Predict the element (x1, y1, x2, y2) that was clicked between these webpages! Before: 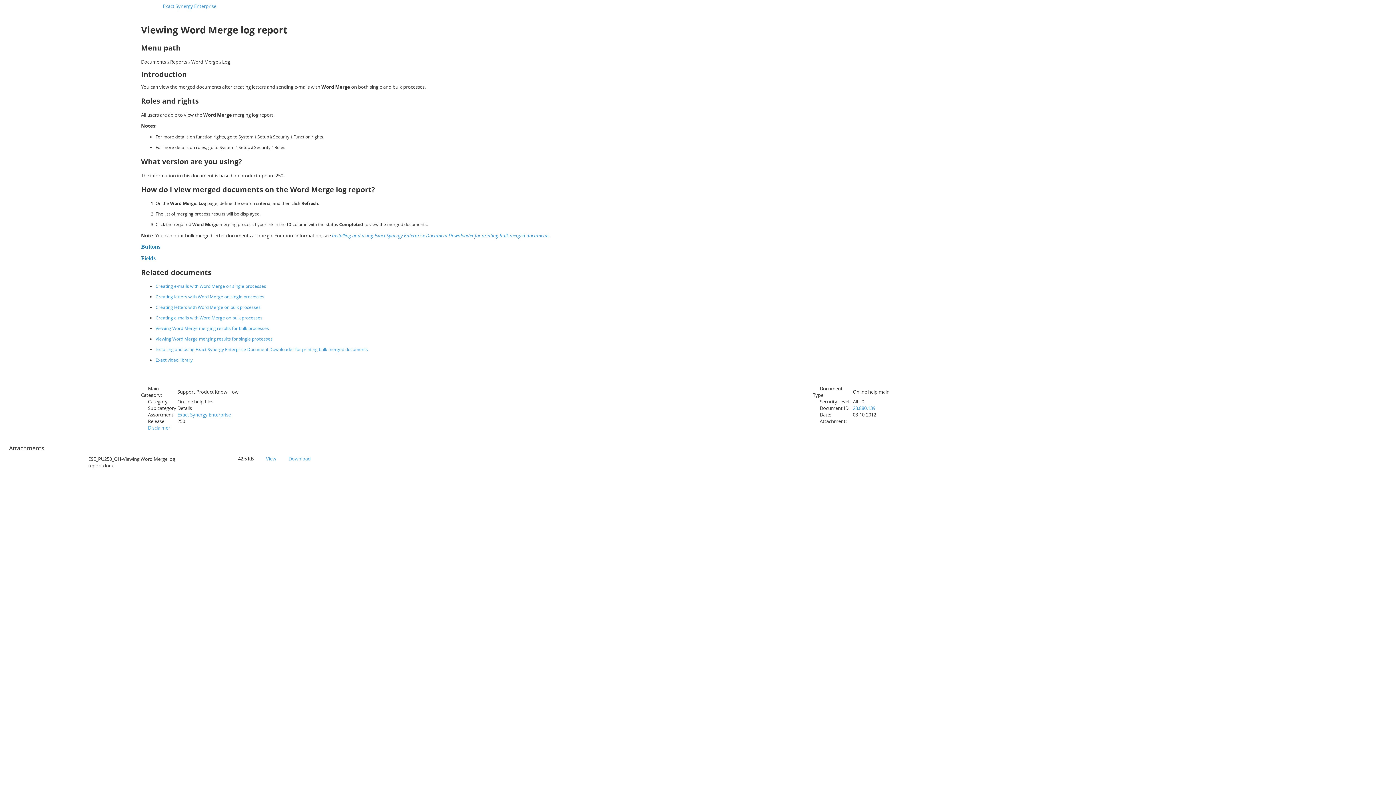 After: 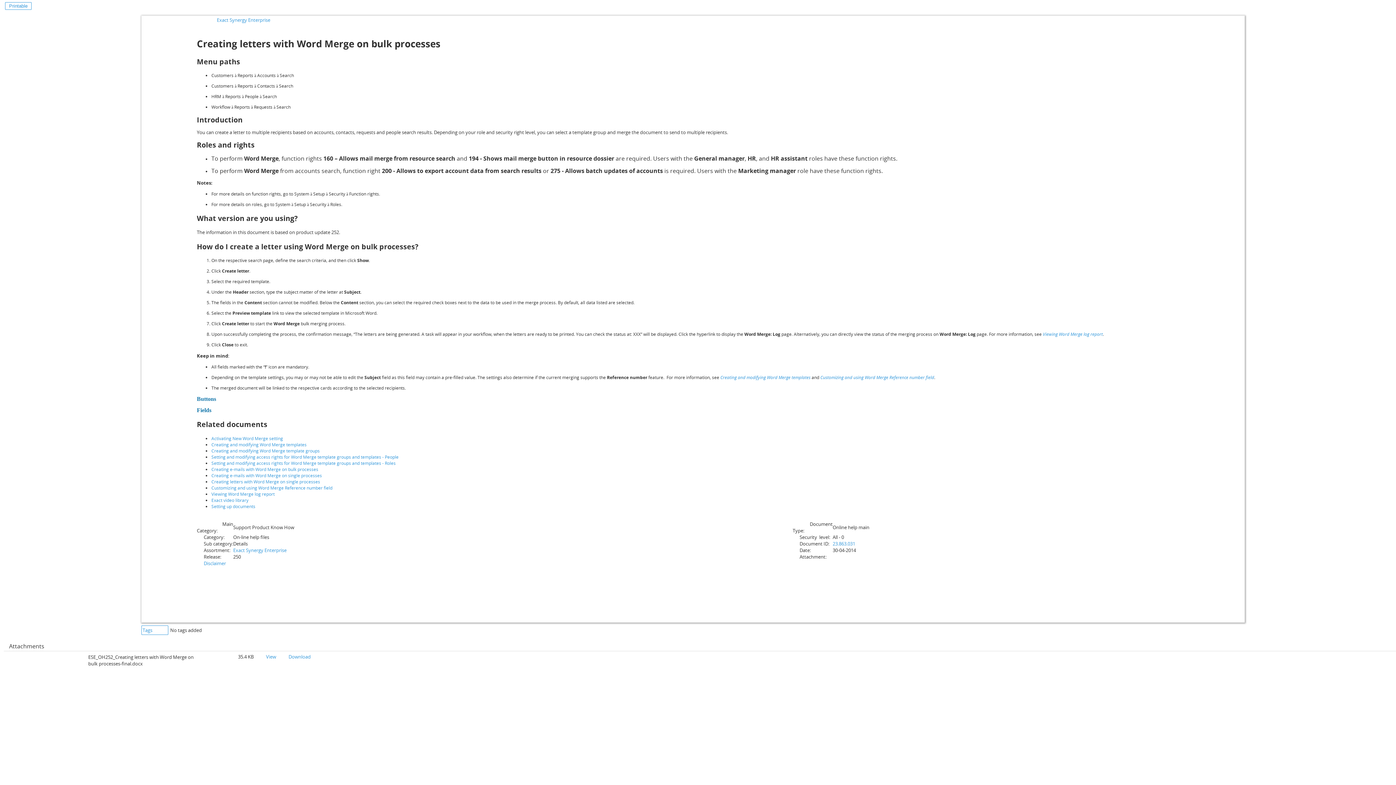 Action: label: Creating letters with Word Merge on bulk processes bbox: (155, 304, 260, 310)